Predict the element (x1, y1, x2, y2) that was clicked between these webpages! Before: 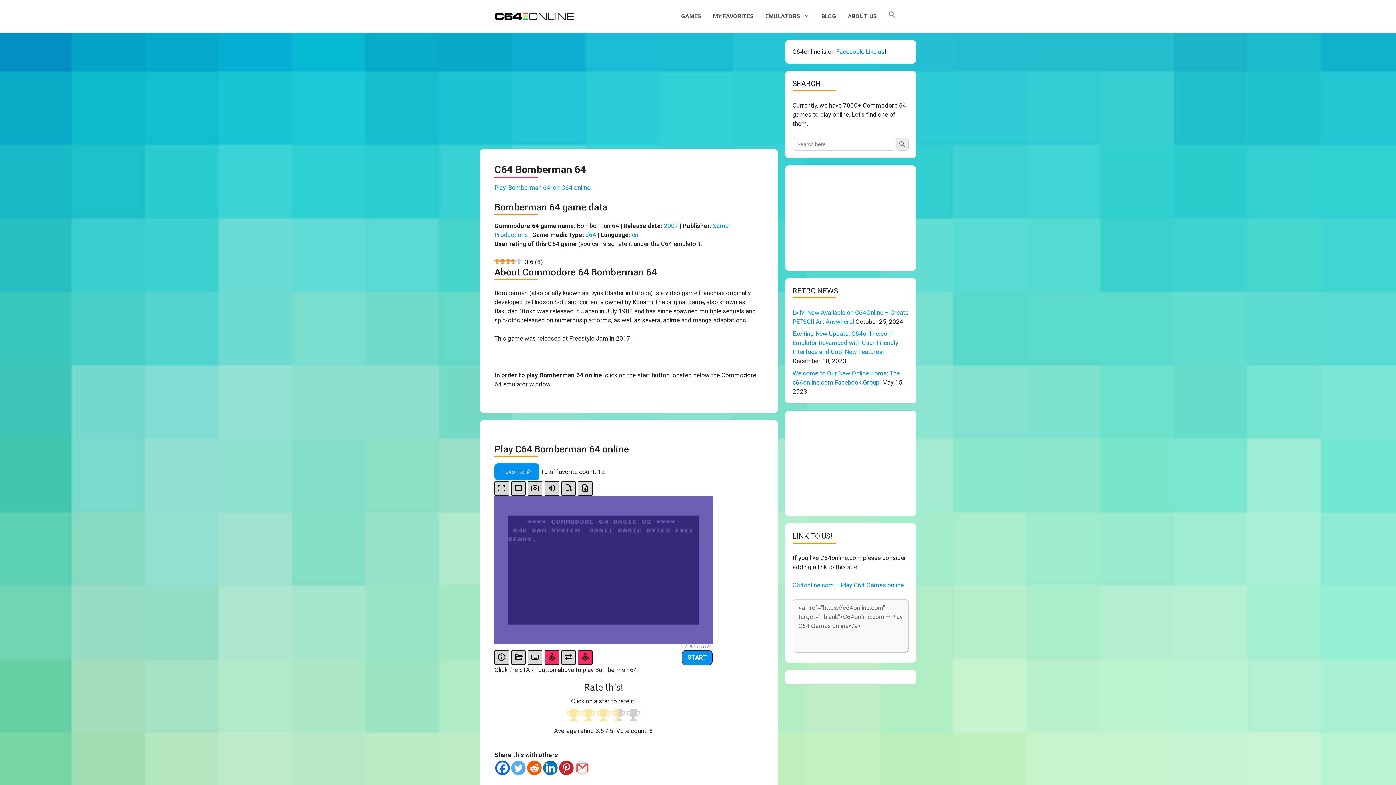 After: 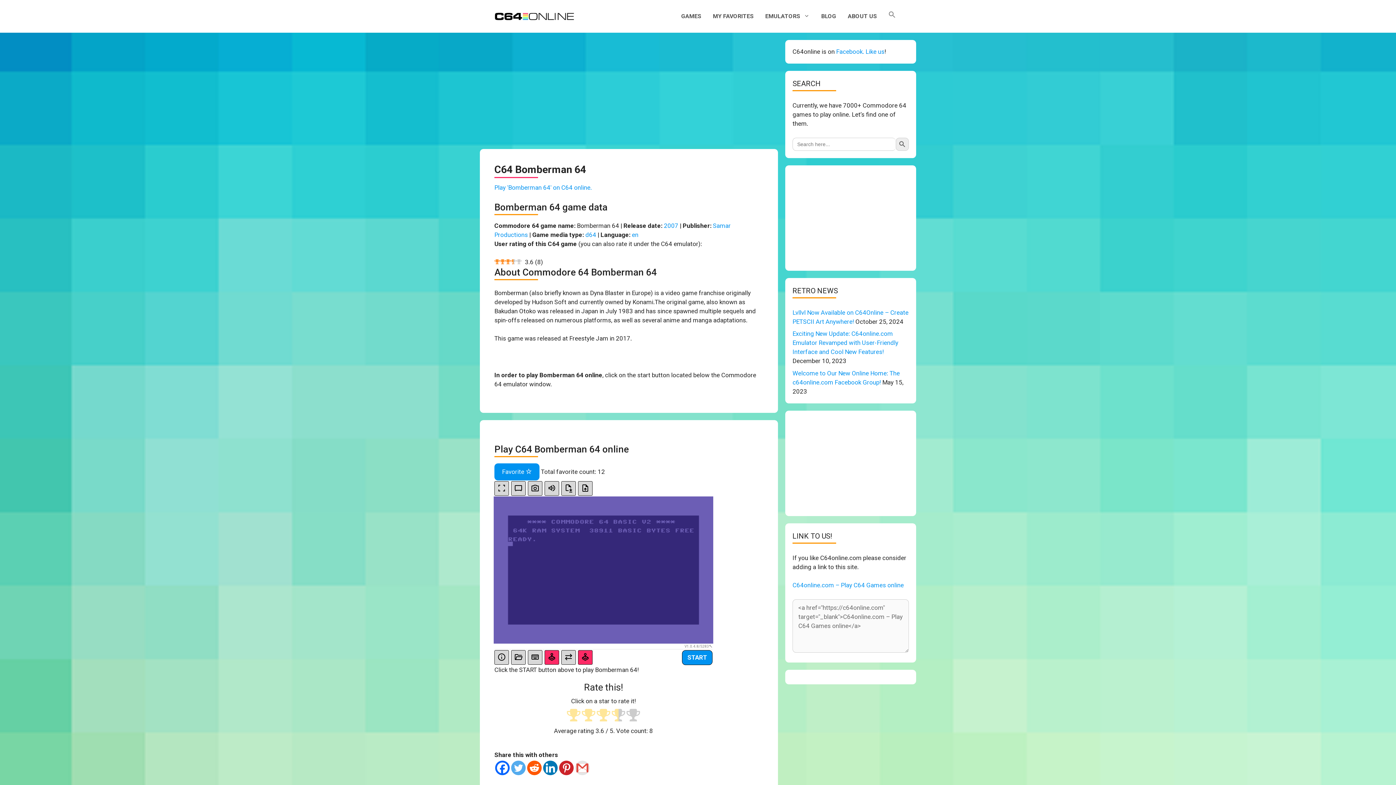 Action: label: Twitter bbox: (511, 760, 525, 775)